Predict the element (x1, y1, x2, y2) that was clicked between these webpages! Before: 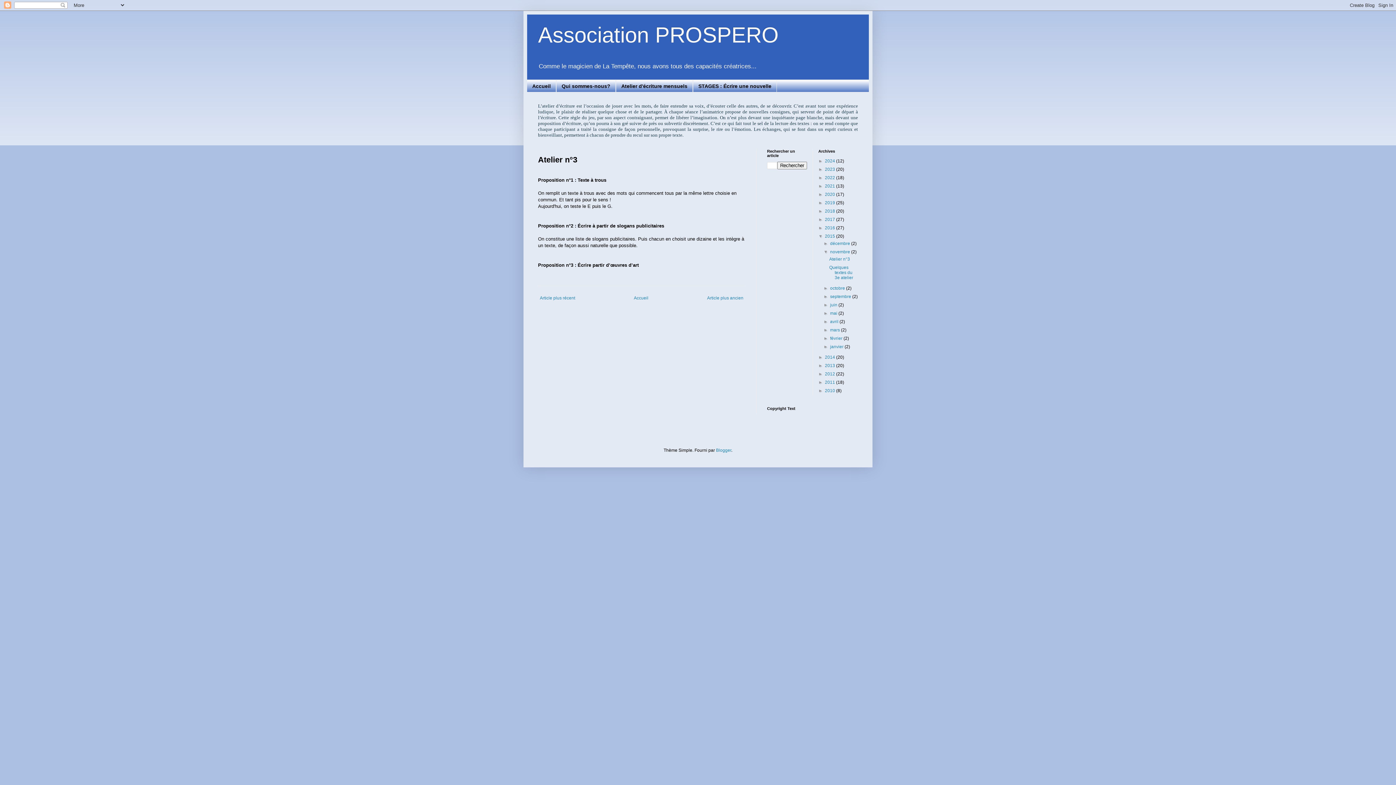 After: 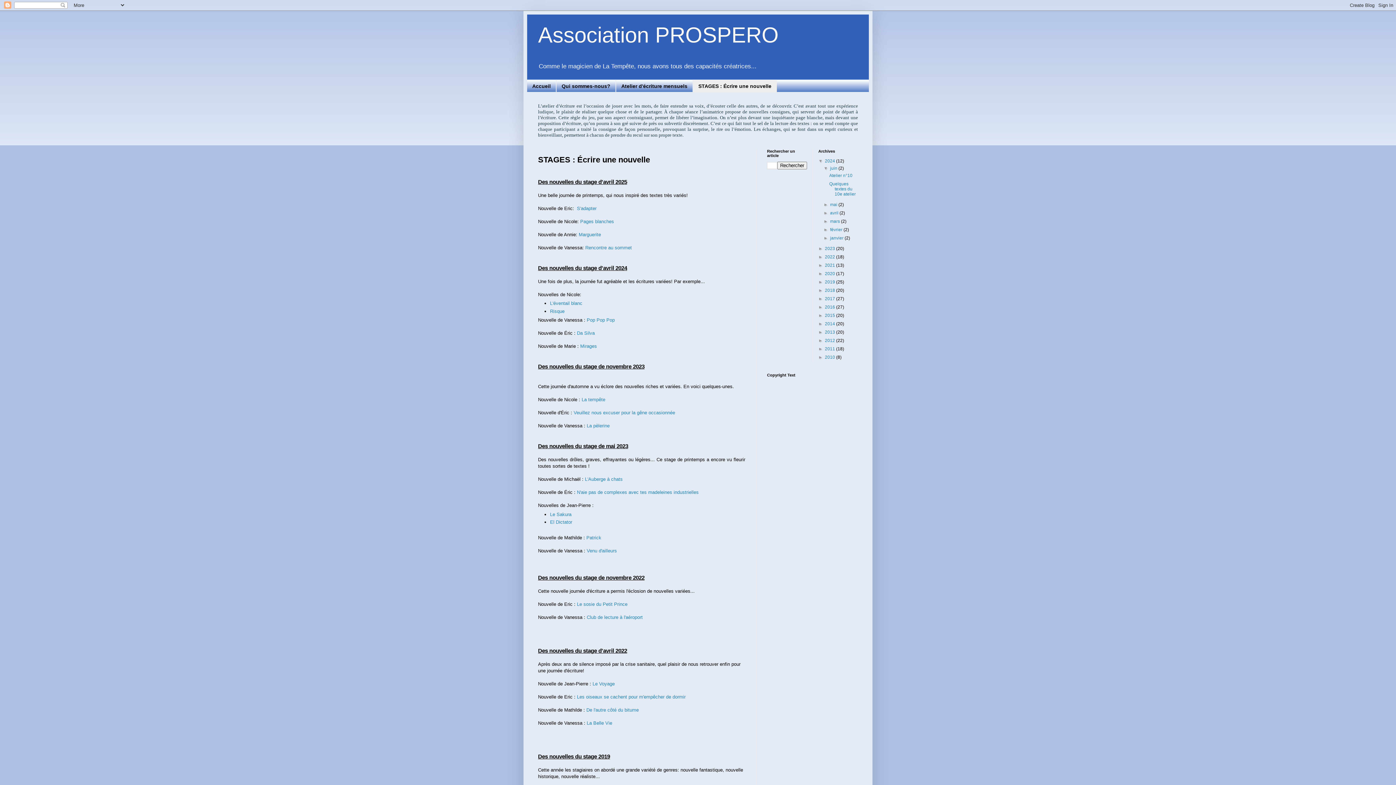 Action: bbox: (693, 80, 777, 92) label: STAGES : Écrire une nouvelle